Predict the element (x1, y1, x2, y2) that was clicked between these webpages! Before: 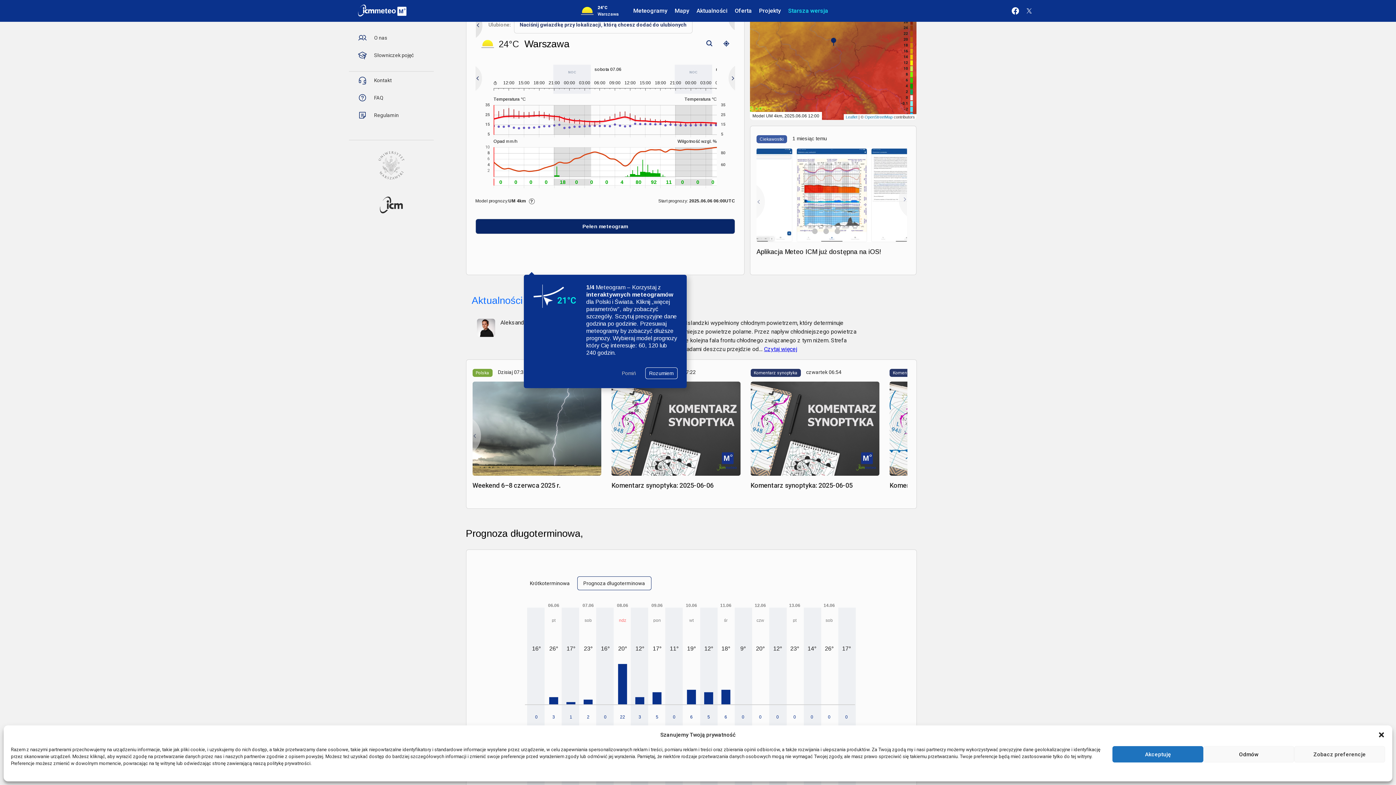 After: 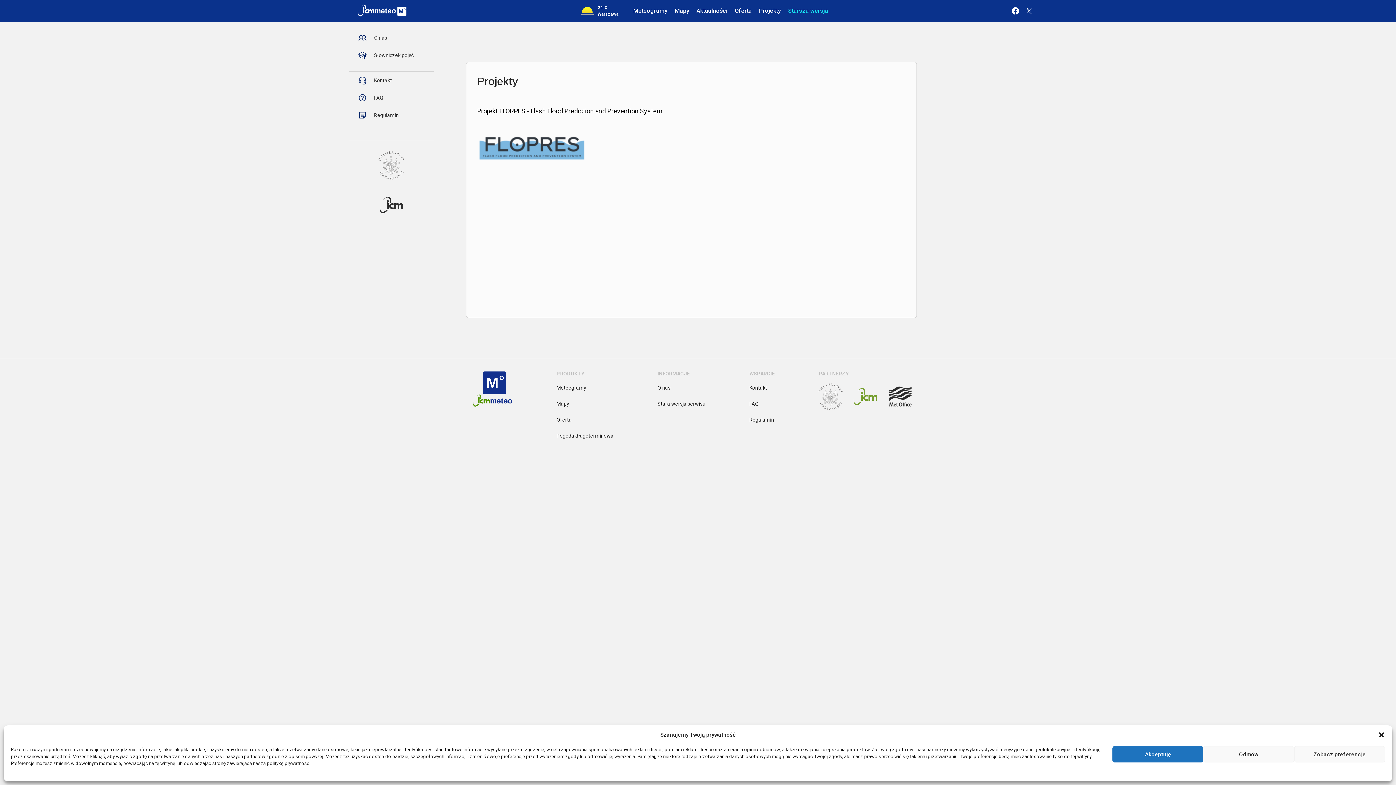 Action: label: Projekty bbox: (755, 7, 784, 14)